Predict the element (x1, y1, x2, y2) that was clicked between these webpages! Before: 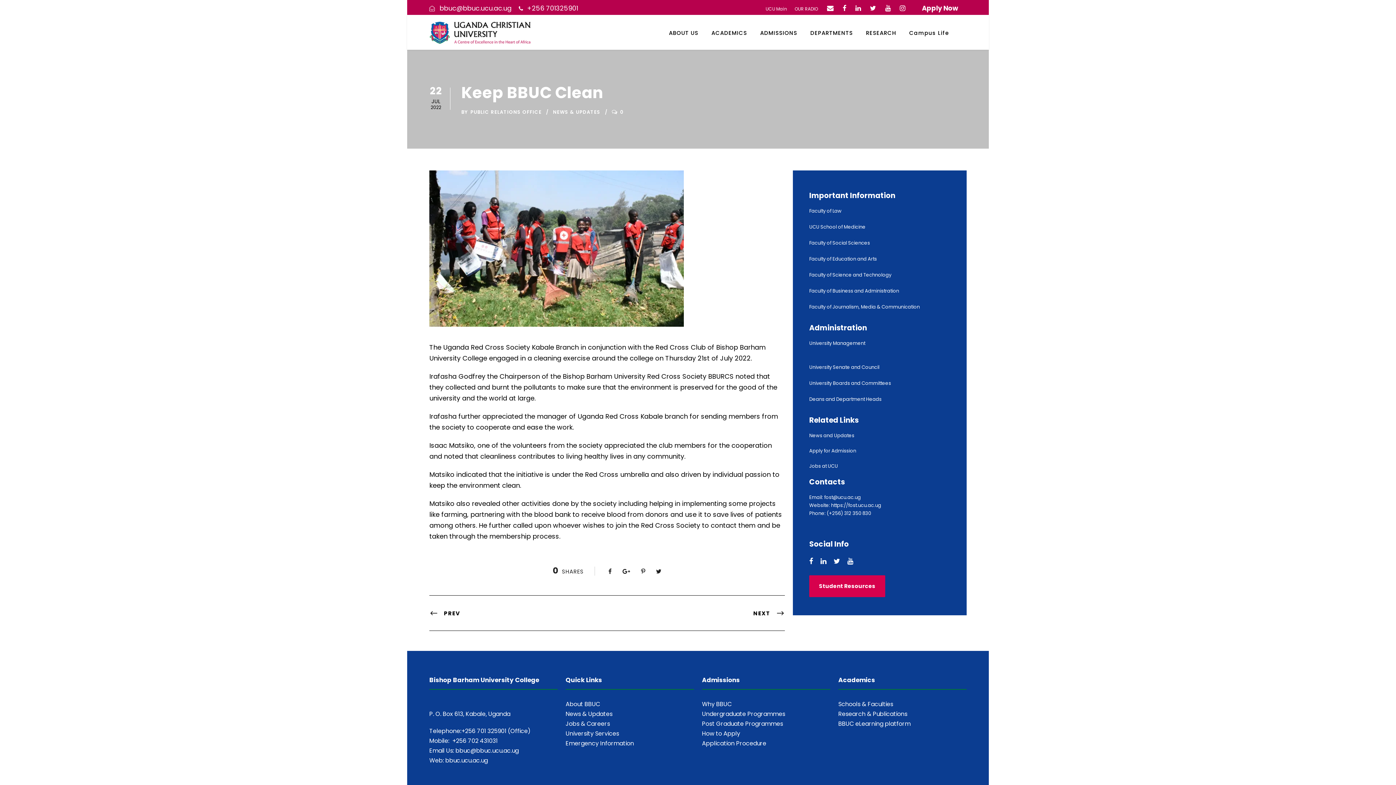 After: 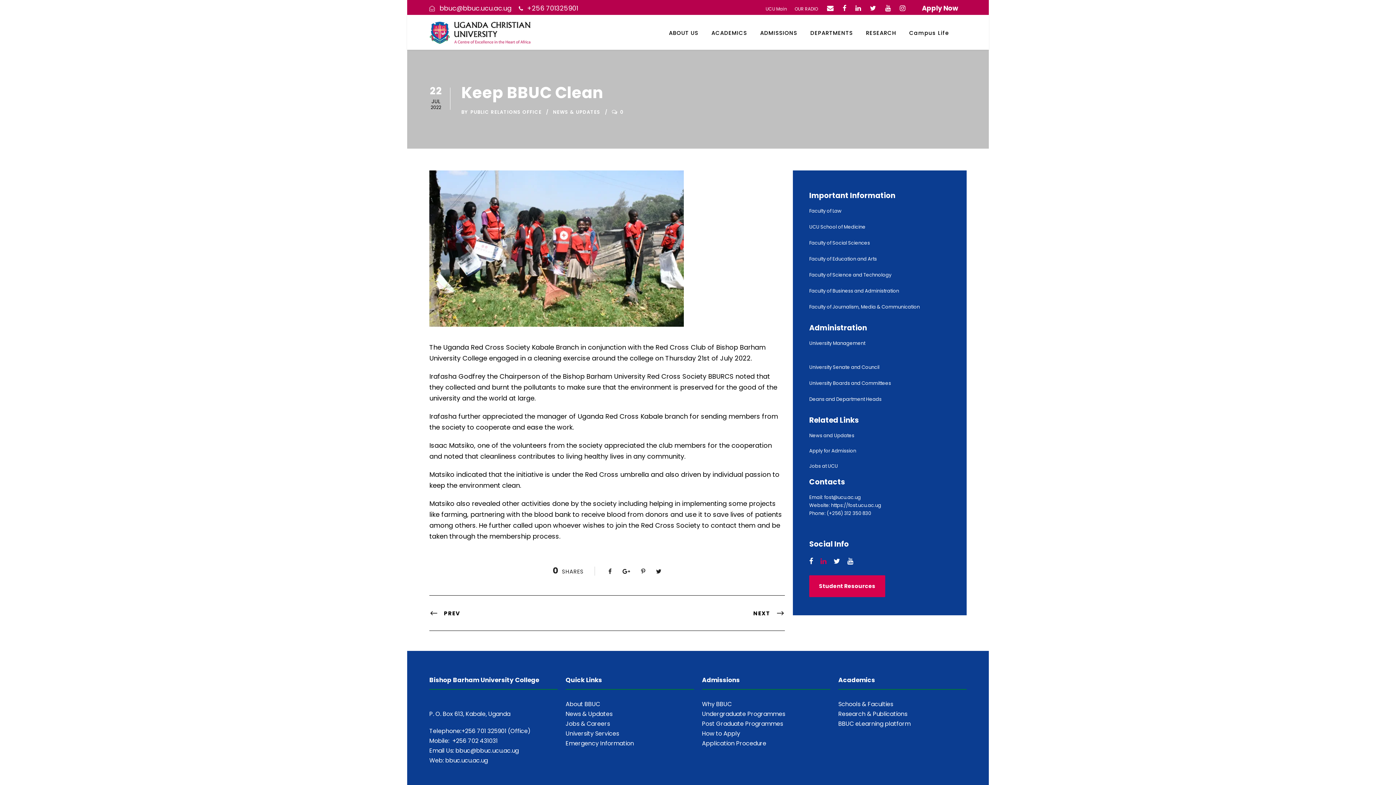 Action: bbox: (820, 556, 826, 566)